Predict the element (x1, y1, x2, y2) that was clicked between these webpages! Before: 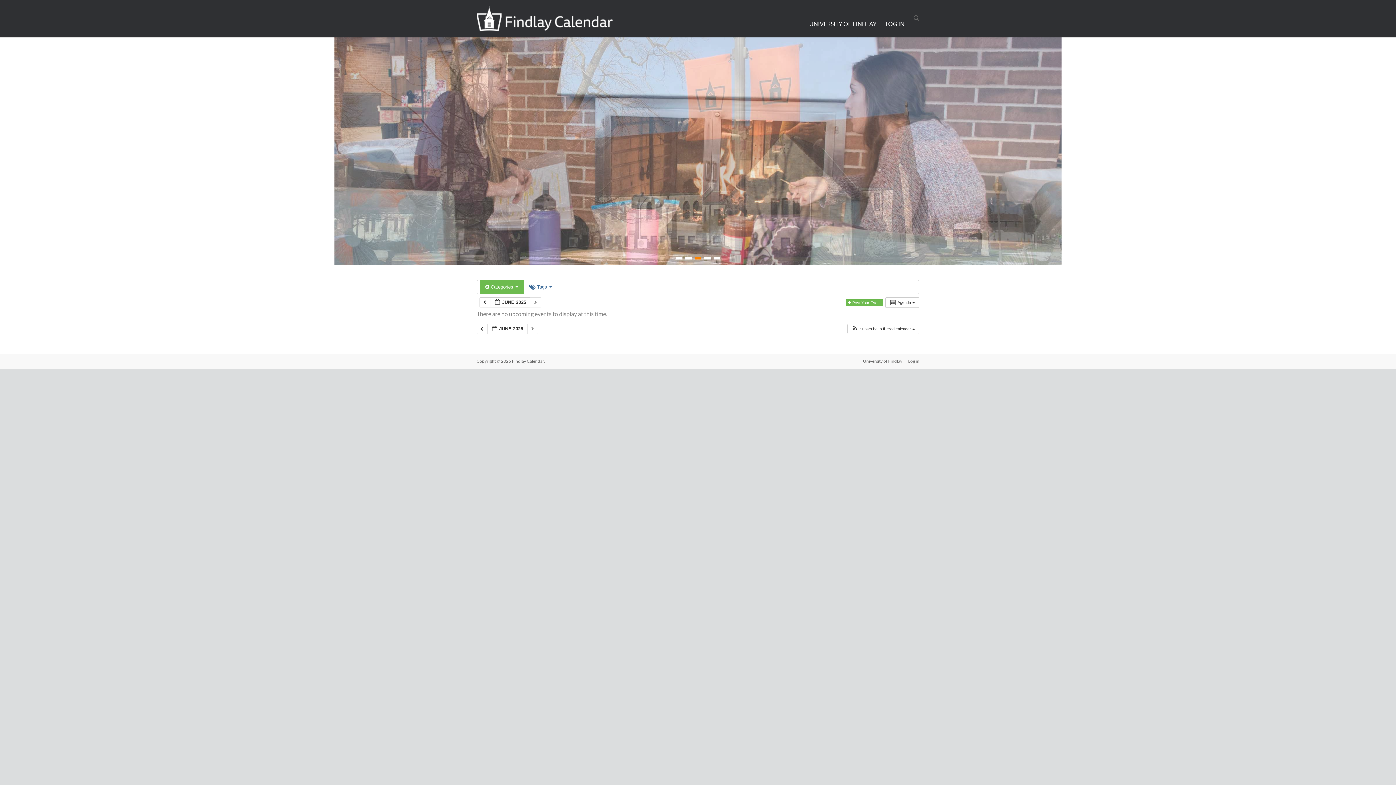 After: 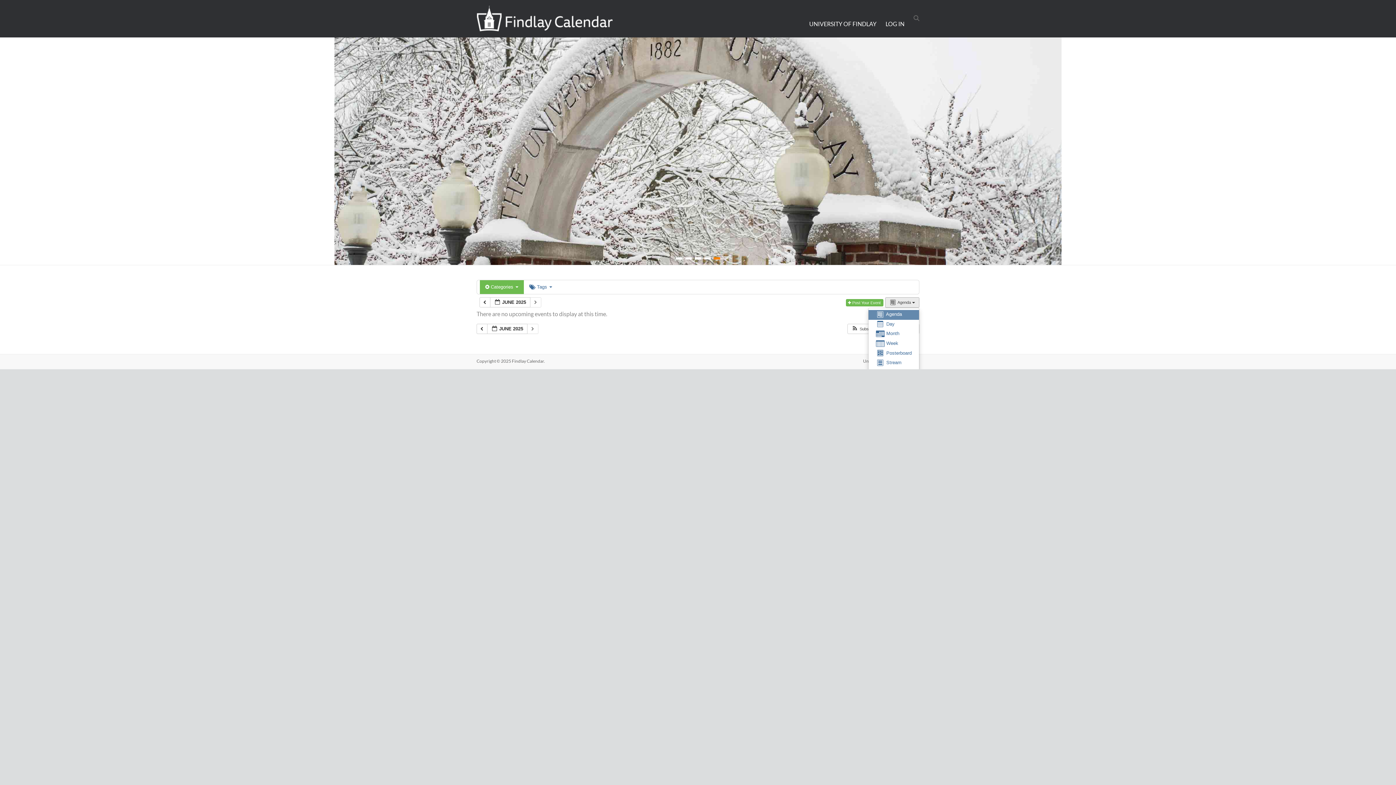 Action: bbox: (885, 297, 919, 308) label:  Agenda  